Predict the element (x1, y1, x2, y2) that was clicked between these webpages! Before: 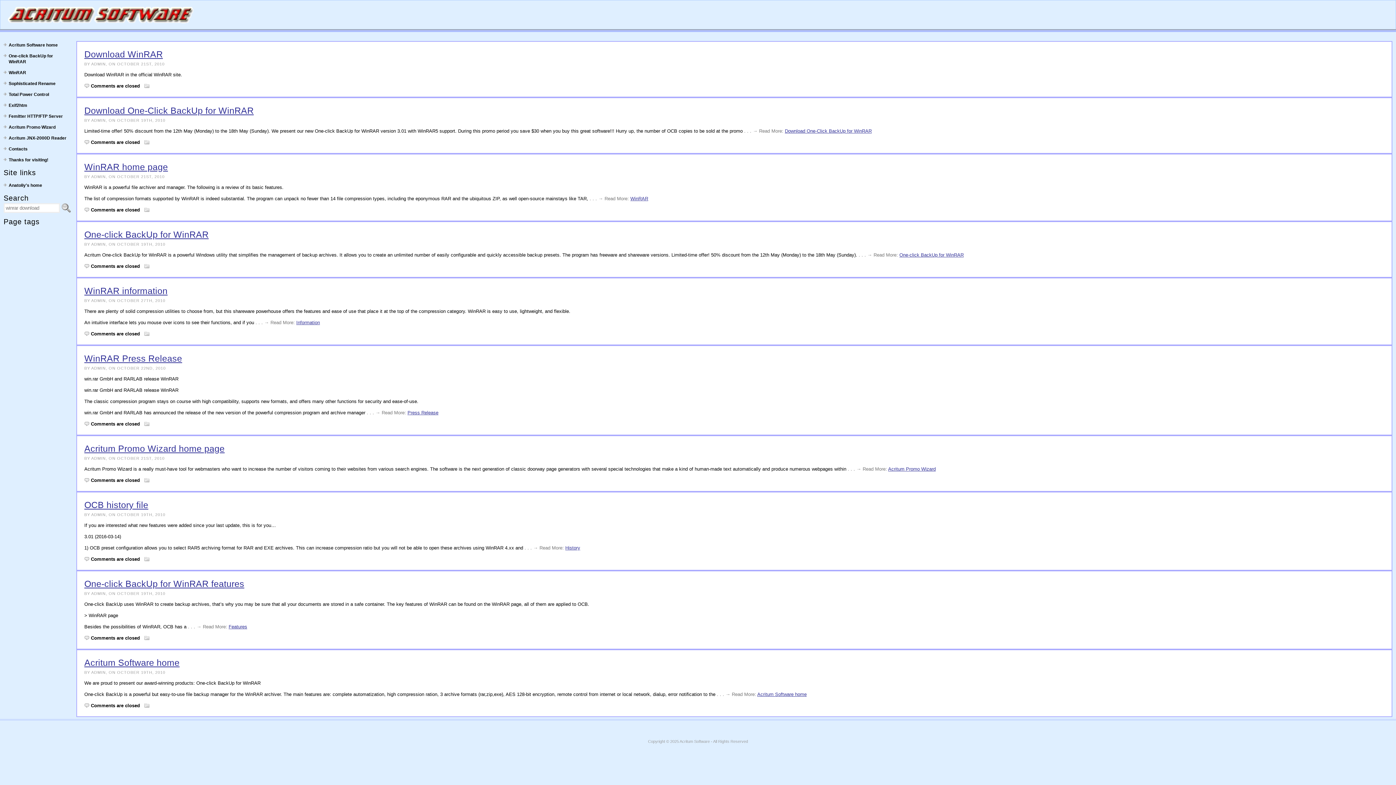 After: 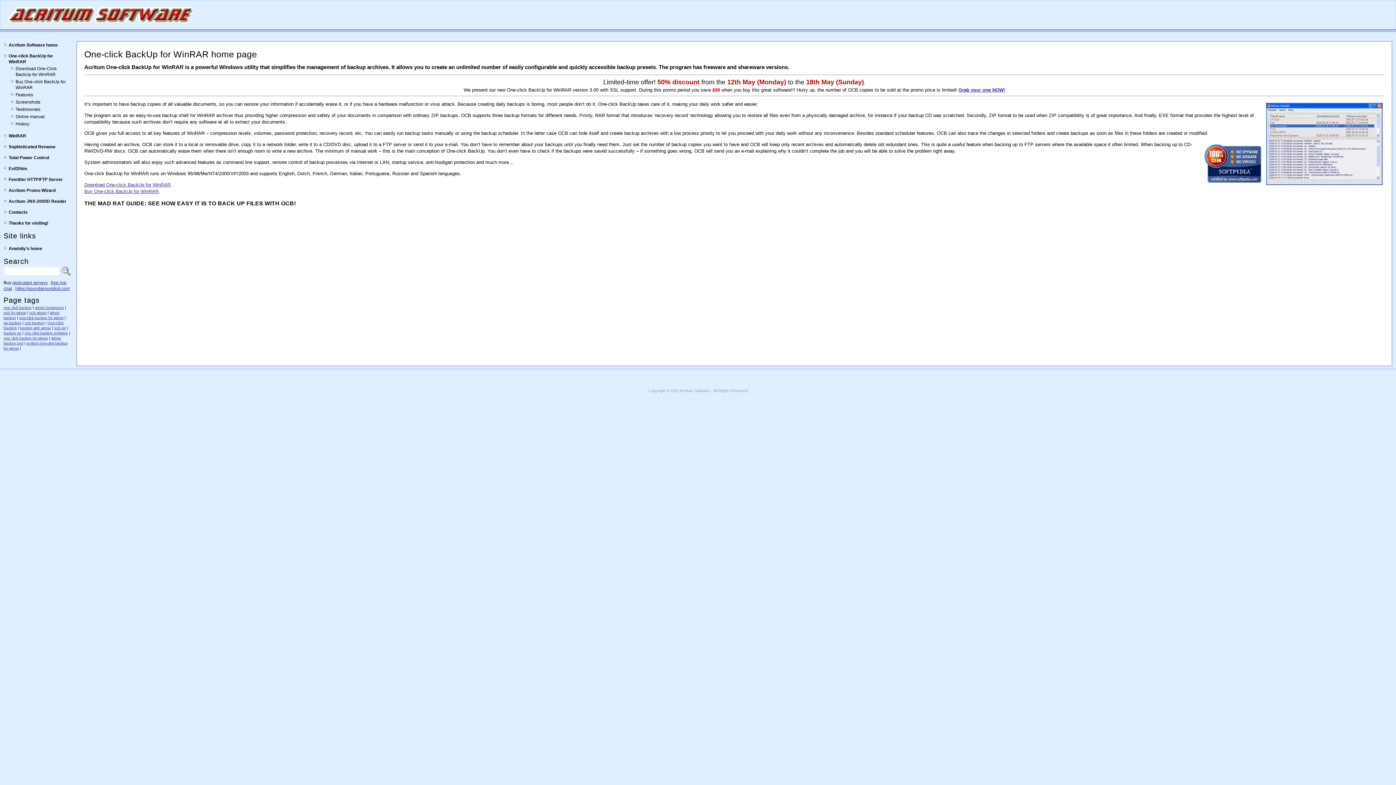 Action: label: One-click BackUp for WinRAR bbox: (84, 229, 208, 239)